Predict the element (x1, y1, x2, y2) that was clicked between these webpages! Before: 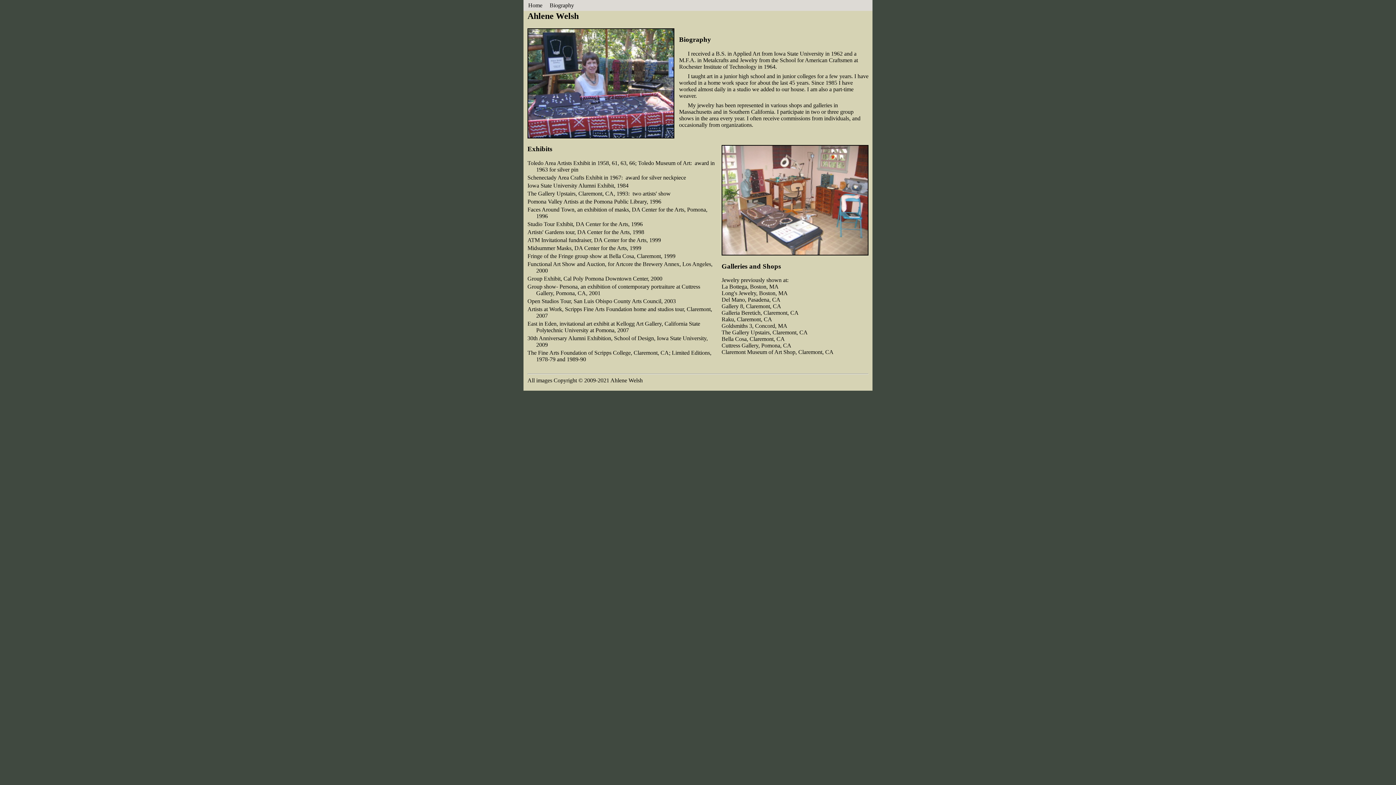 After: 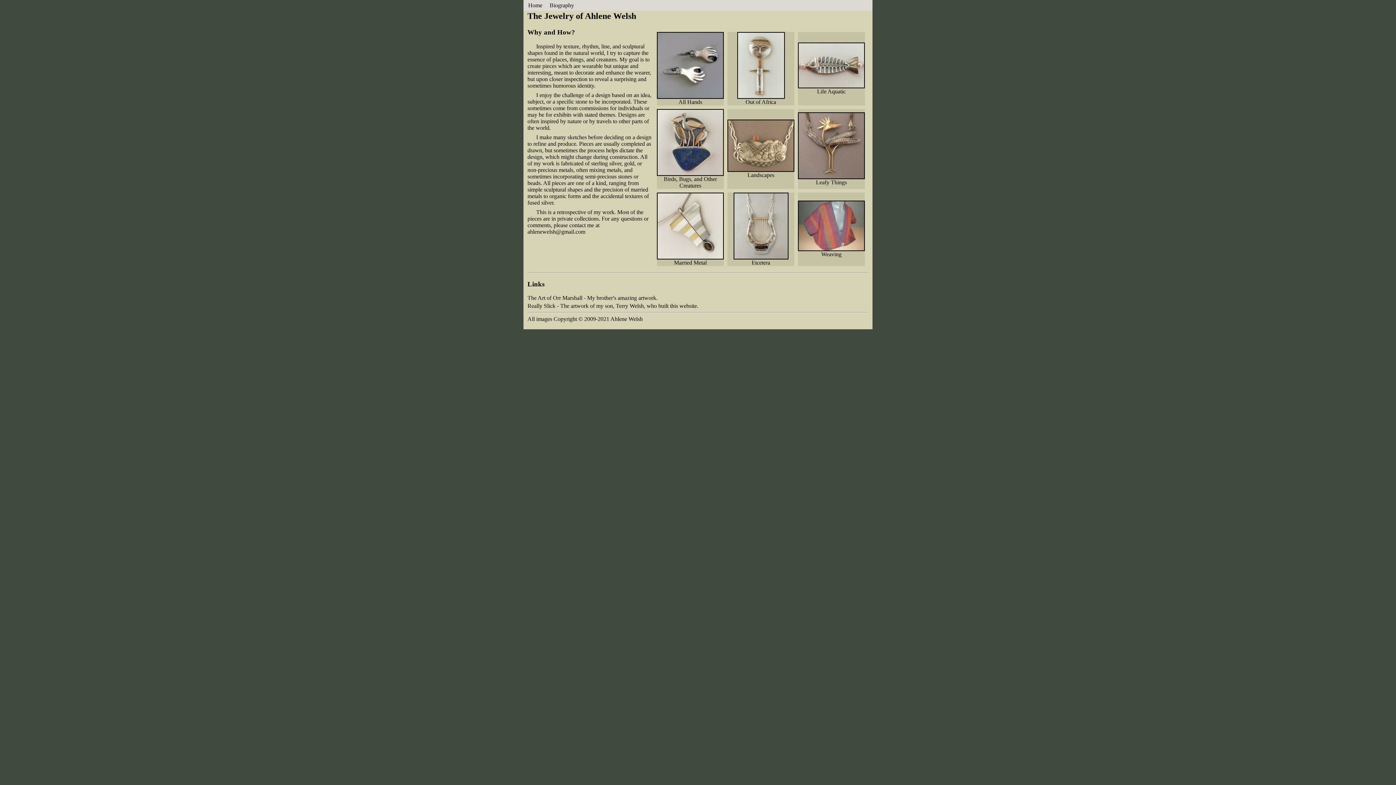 Action: label: Home bbox: (528, 2, 542, 8)